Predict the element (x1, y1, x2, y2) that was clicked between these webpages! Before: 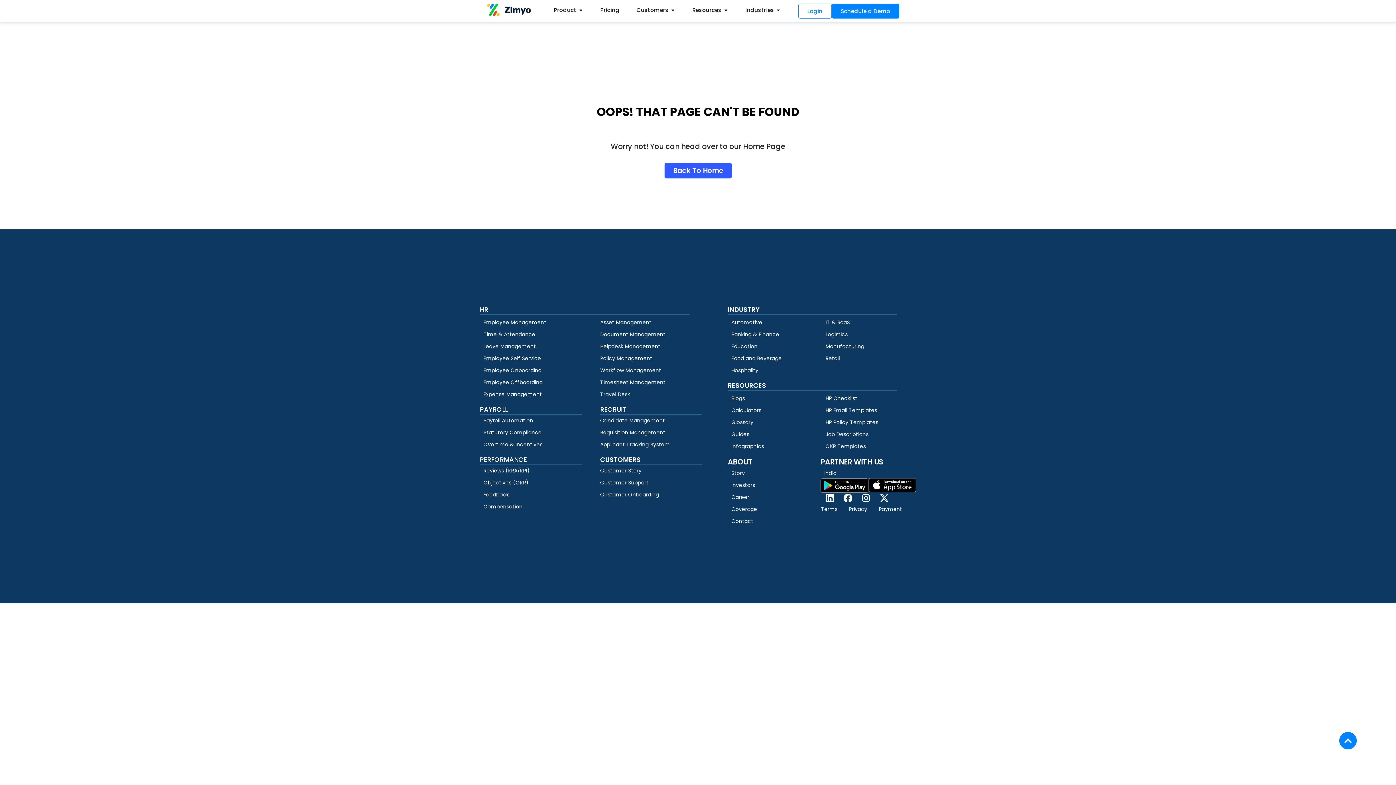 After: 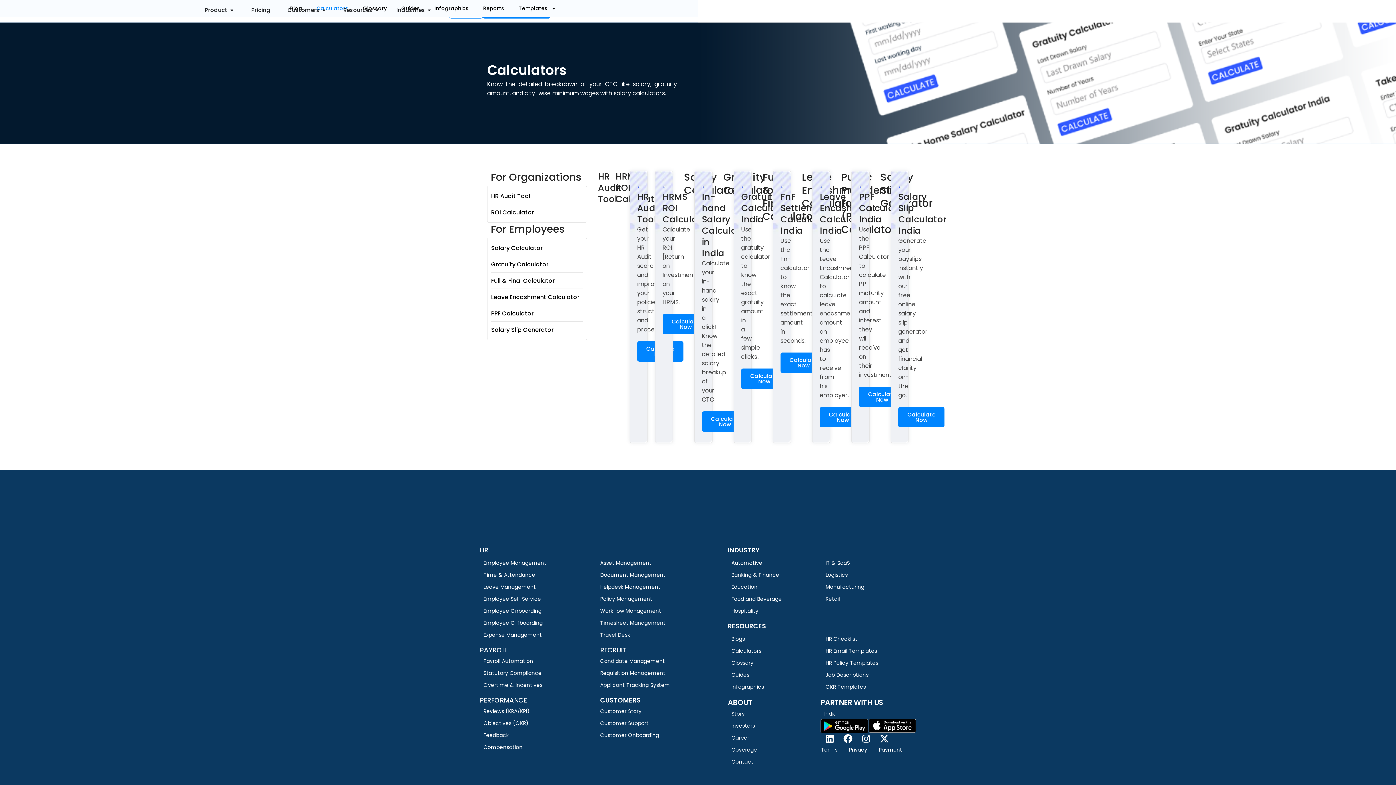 Action: bbox: (731, 406, 761, 415) label: Calculators